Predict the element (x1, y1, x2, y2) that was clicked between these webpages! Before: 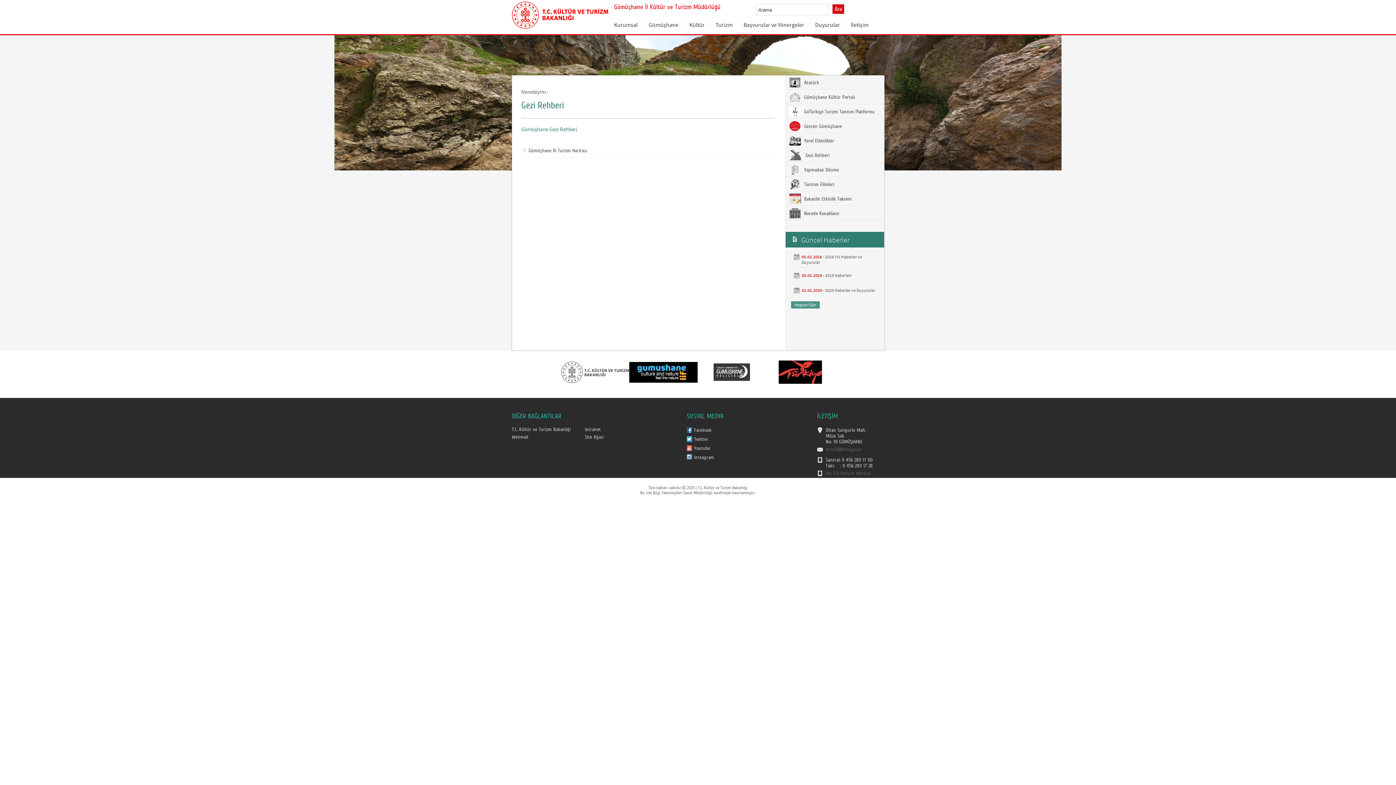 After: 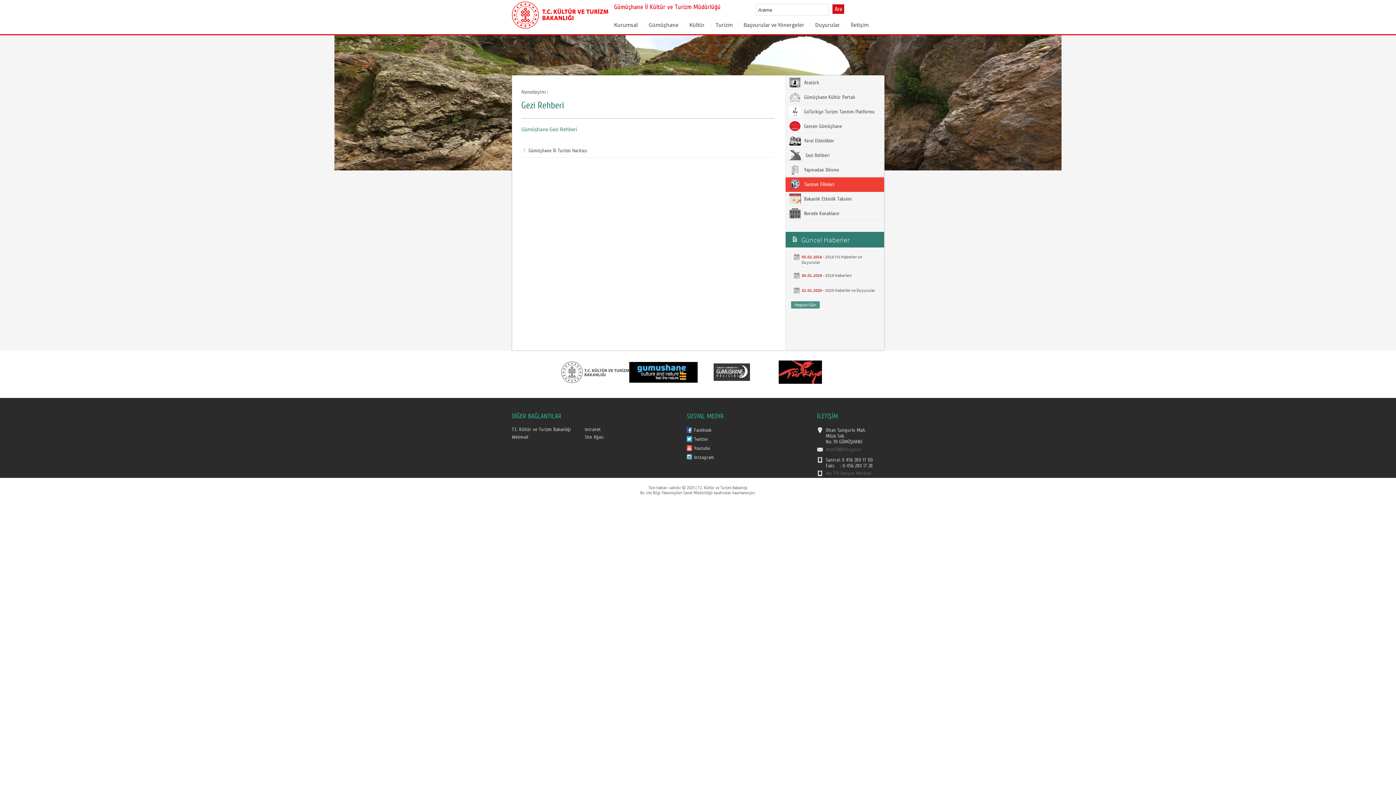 Action: label:  Tanıtım Filmleri bbox: (785, 177, 884, 192)